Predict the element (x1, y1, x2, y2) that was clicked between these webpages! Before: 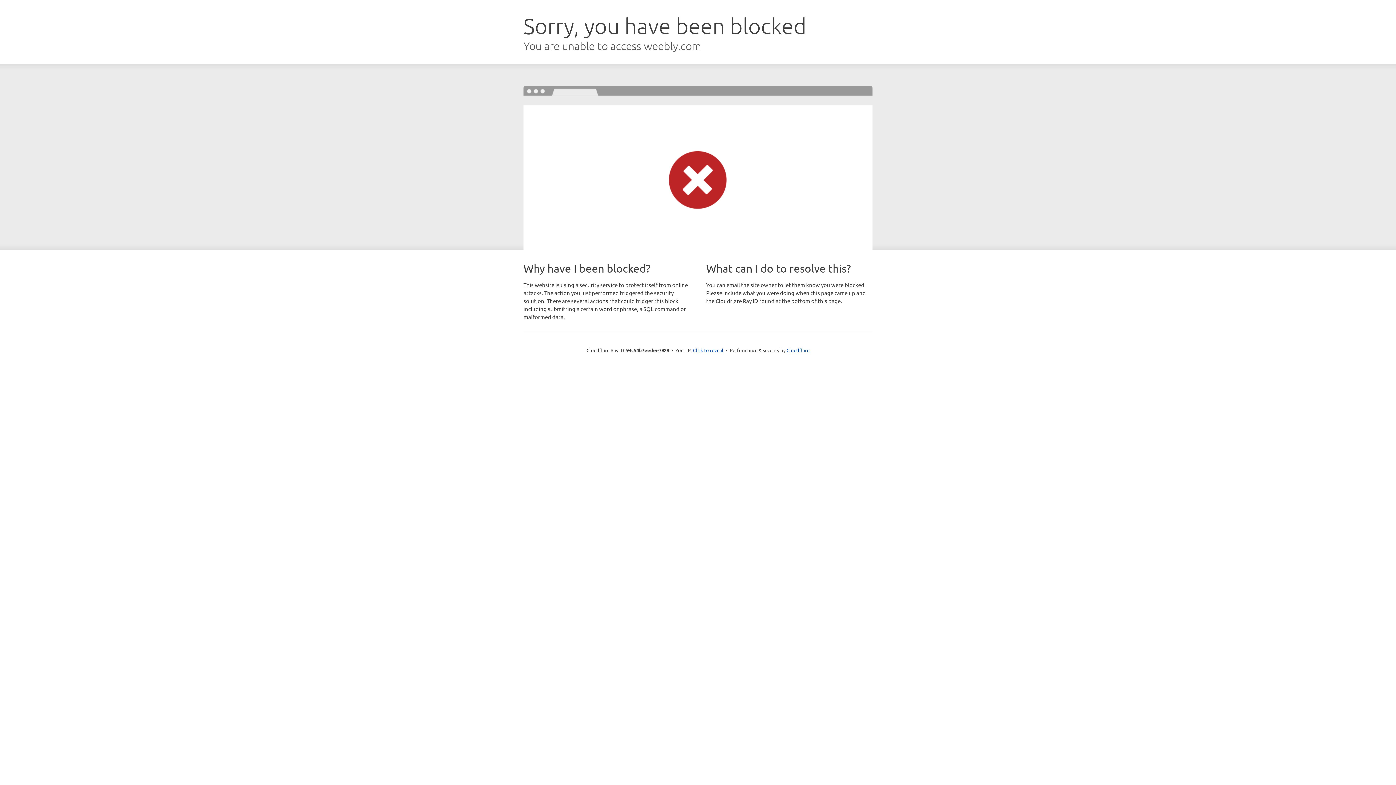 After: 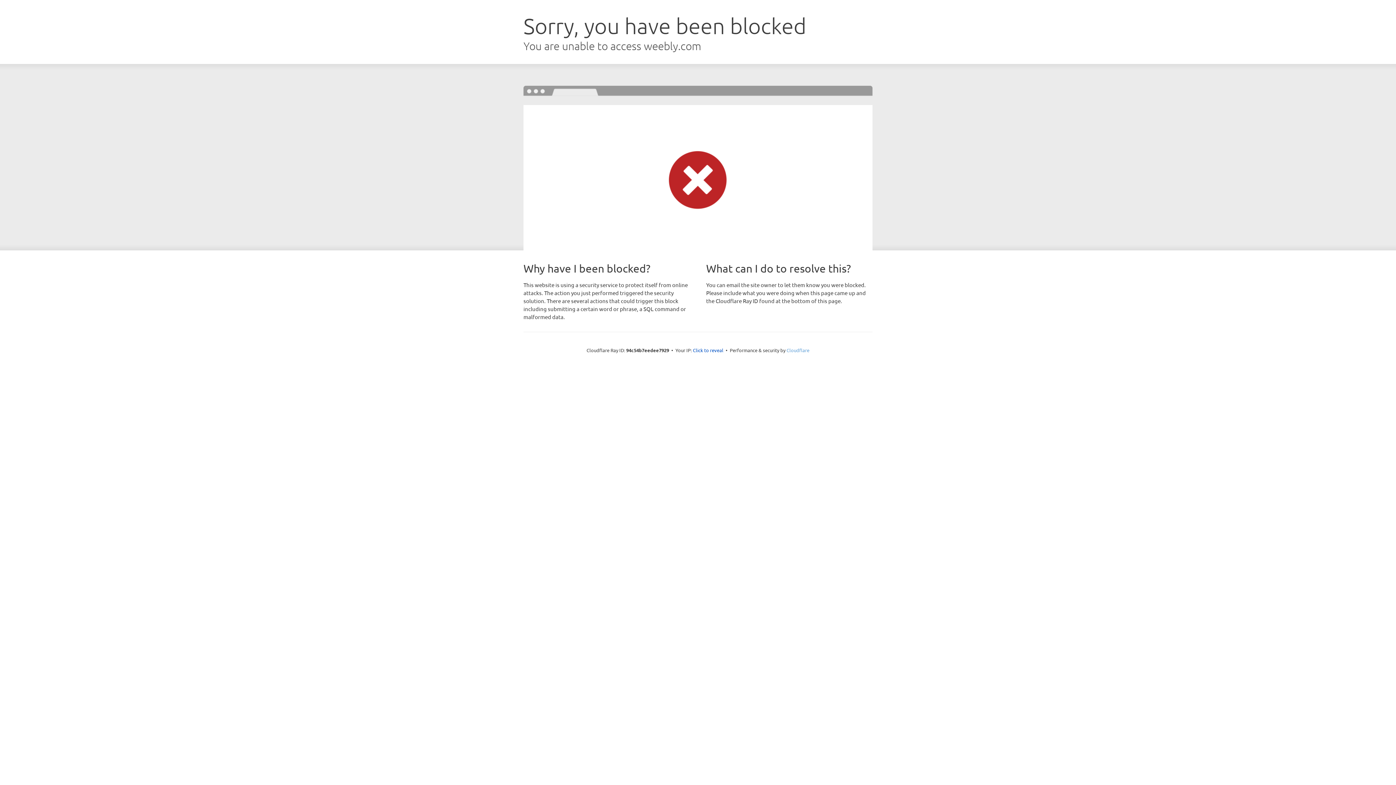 Action: label: Cloudflare bbox: (786, 347, 809, 353)